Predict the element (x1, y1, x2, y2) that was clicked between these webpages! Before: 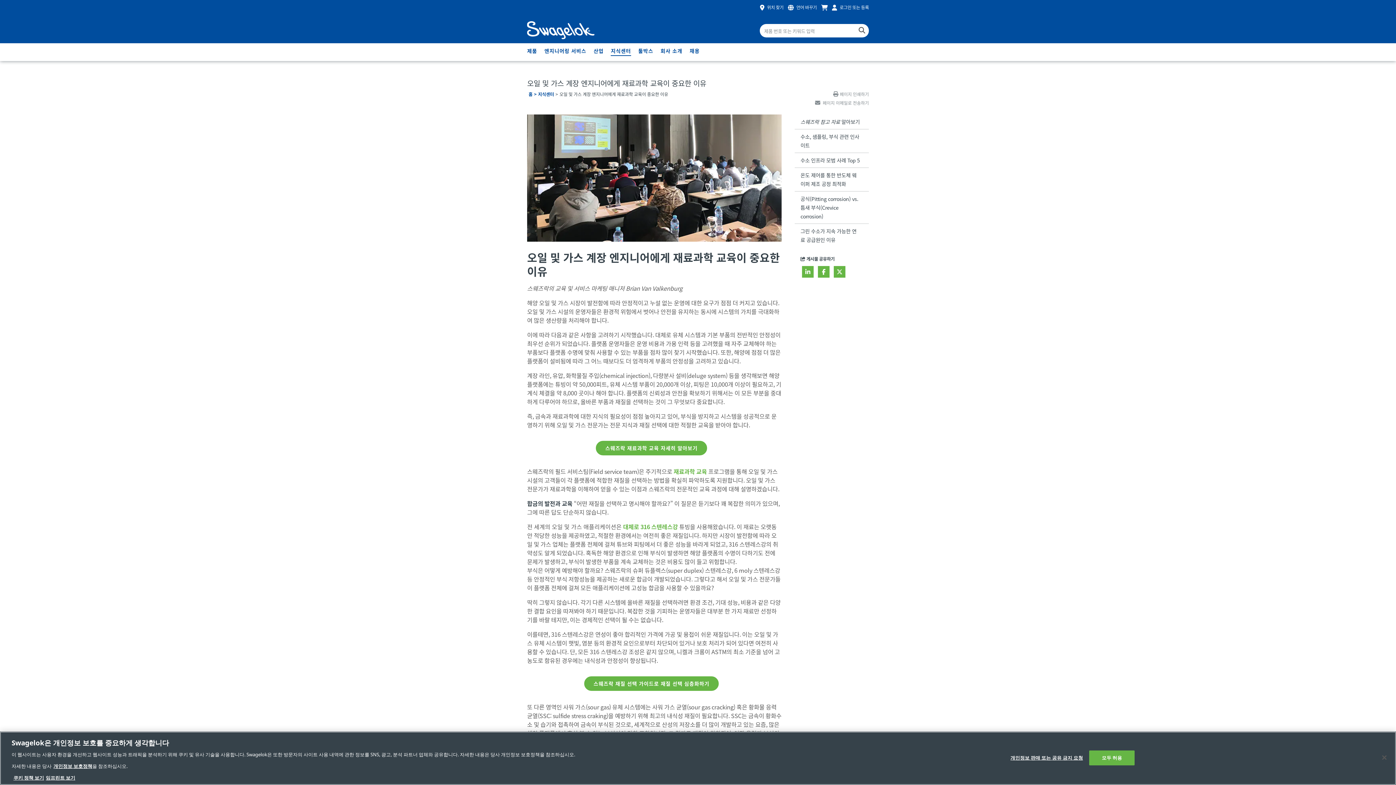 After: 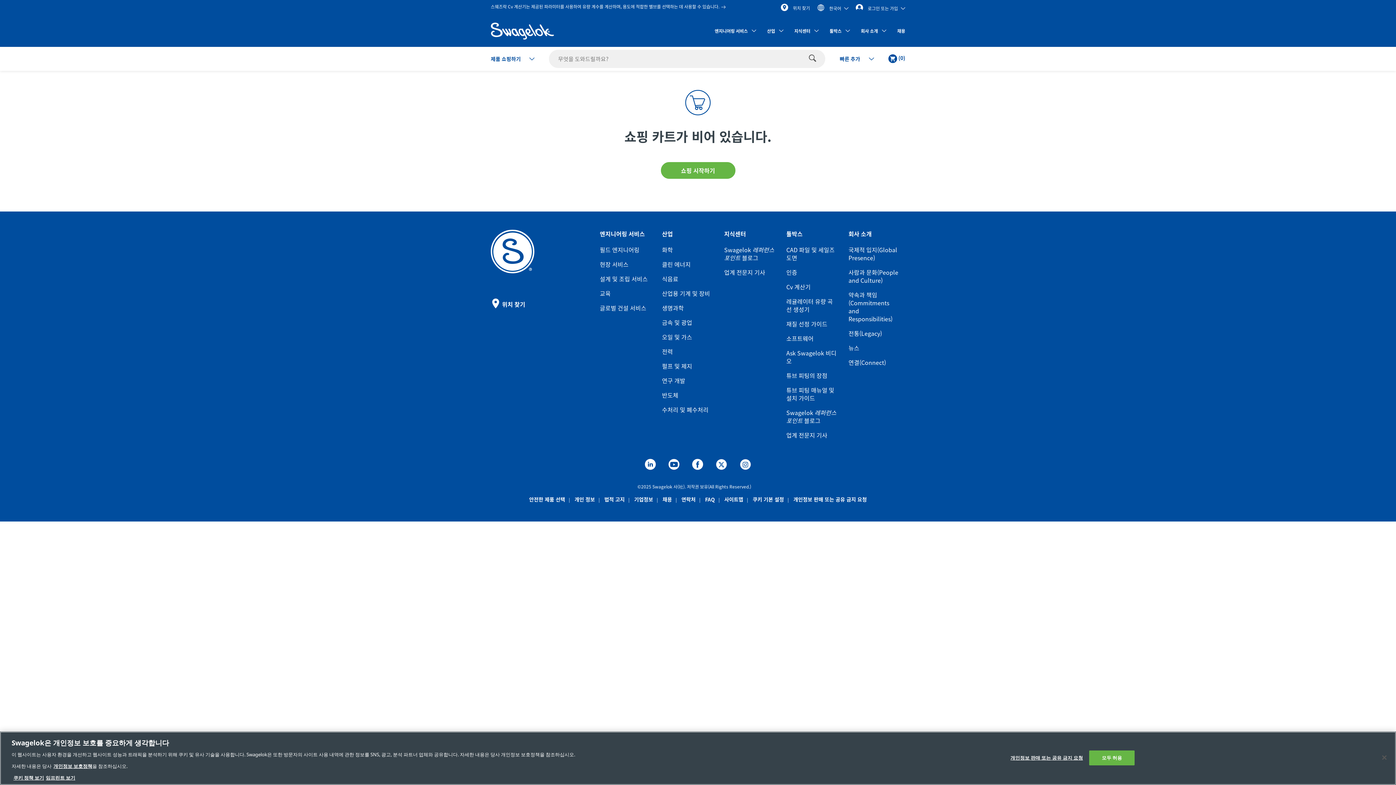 Action: bbox: (821, 2, 827, 11)